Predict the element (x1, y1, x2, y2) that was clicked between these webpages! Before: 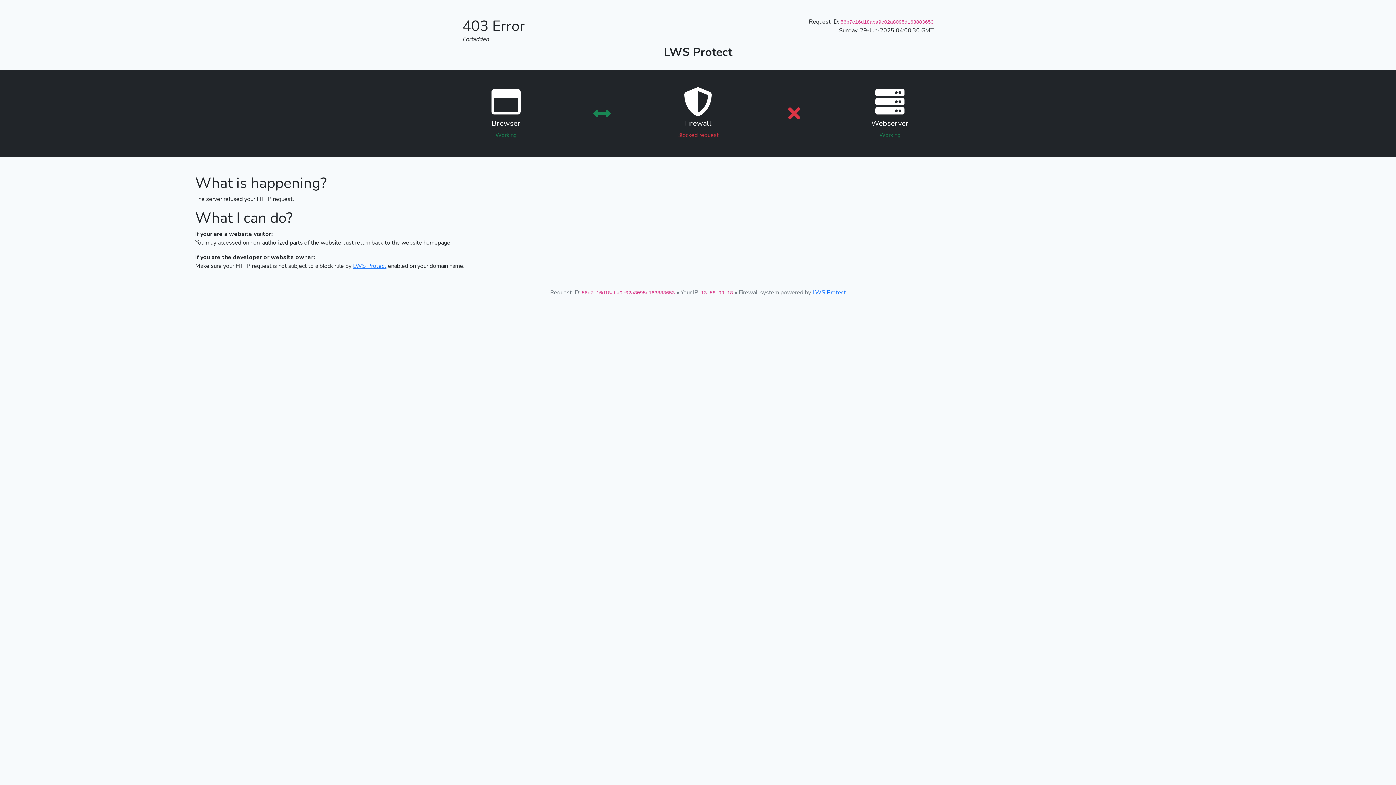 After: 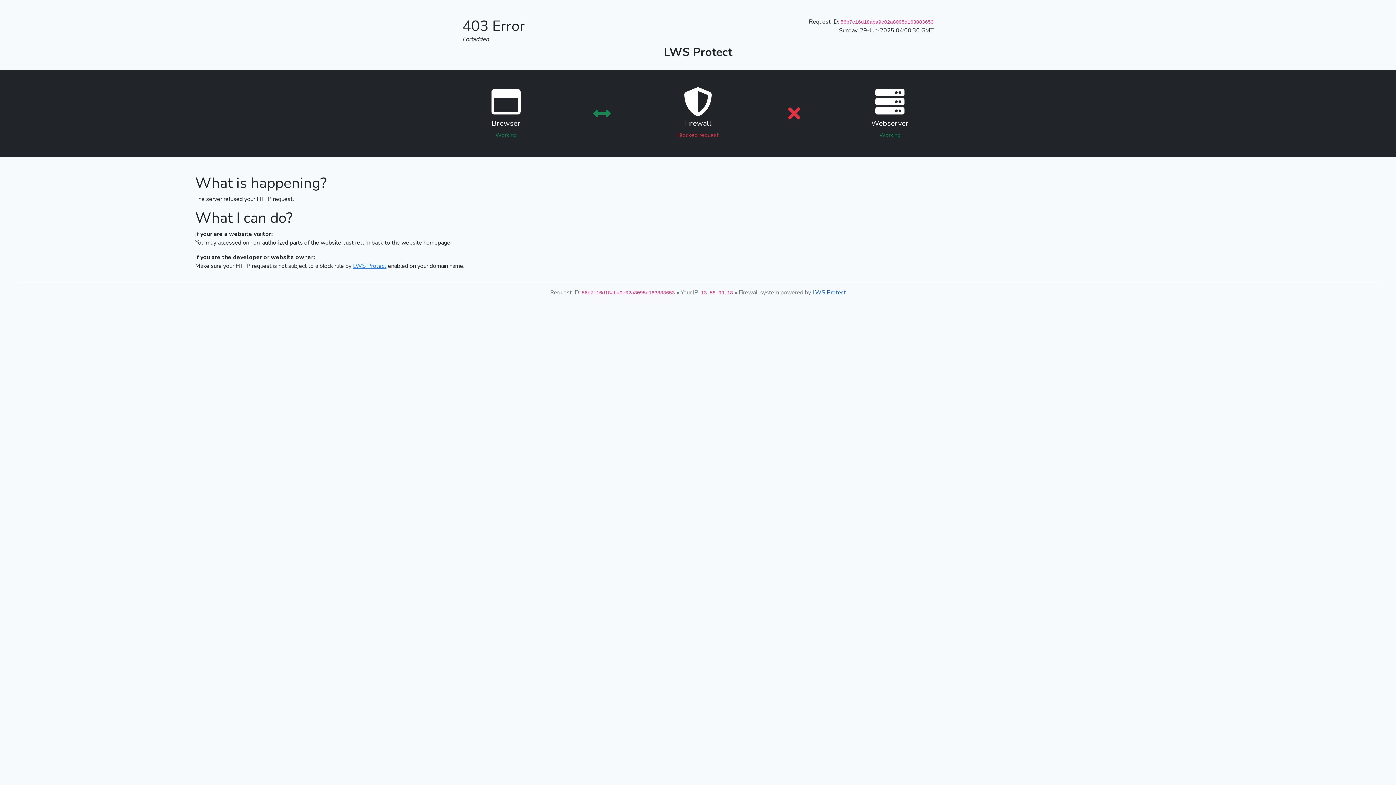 Action: label: LWS Protect bbox: (812, 288, 846, 296)